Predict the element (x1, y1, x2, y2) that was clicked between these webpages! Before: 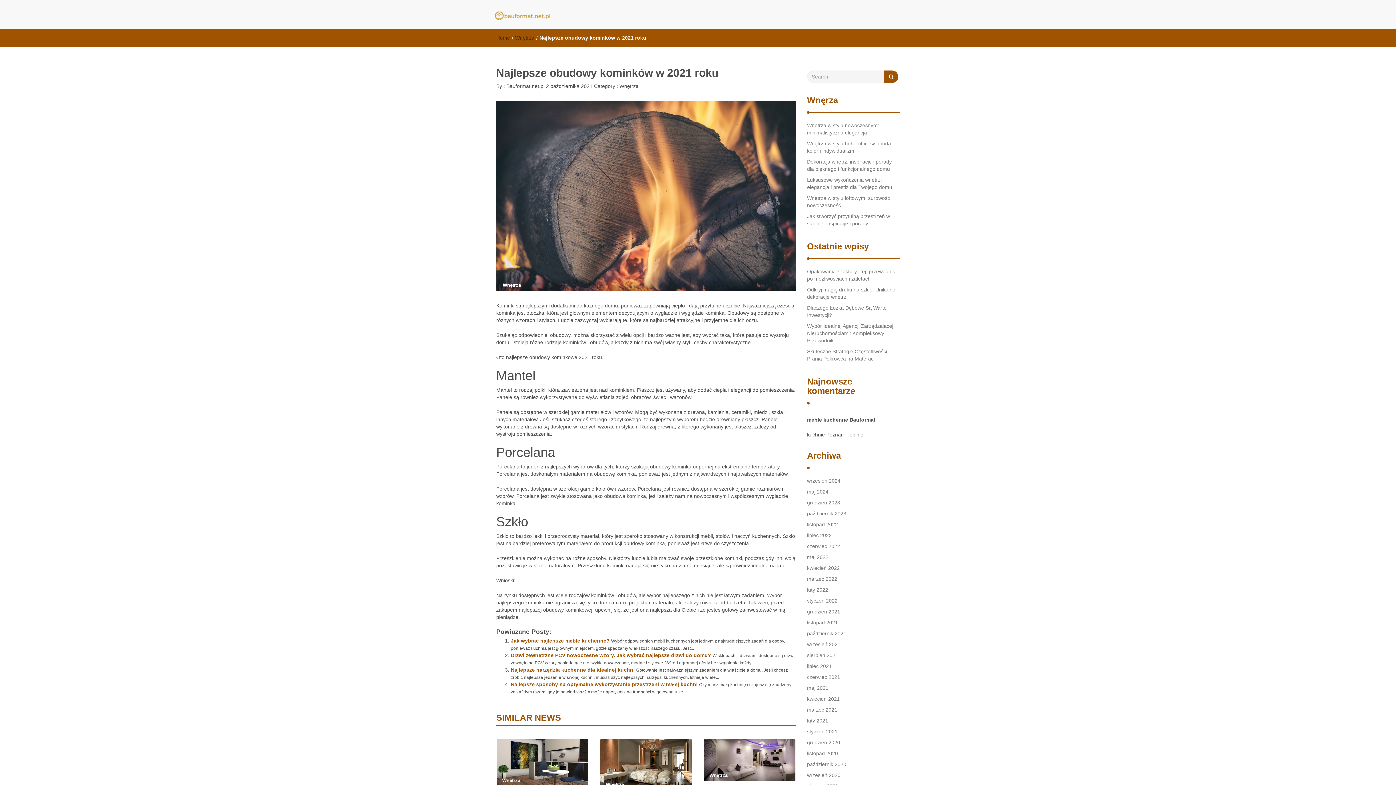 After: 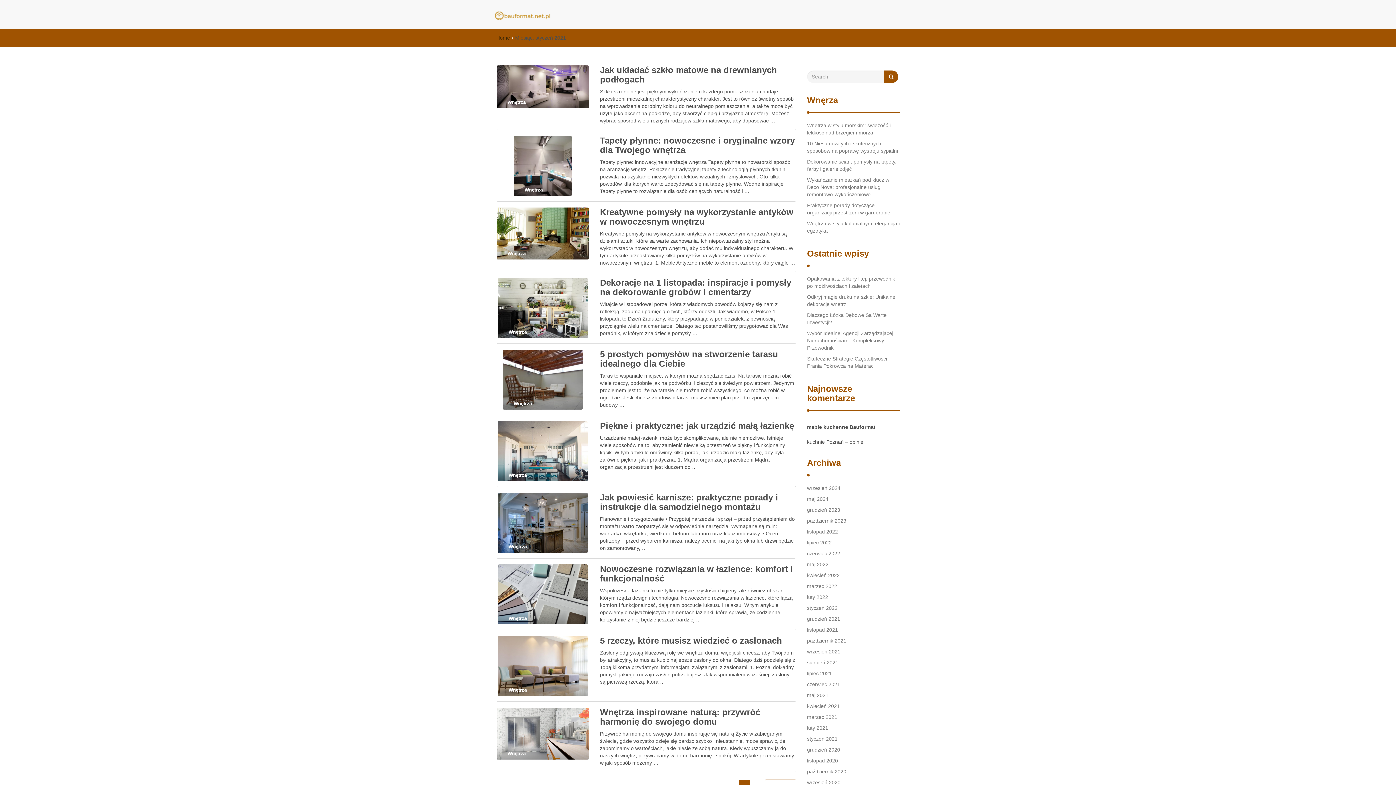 Action: bbox: (807, 725, 837, 738) label: styczeń 2021